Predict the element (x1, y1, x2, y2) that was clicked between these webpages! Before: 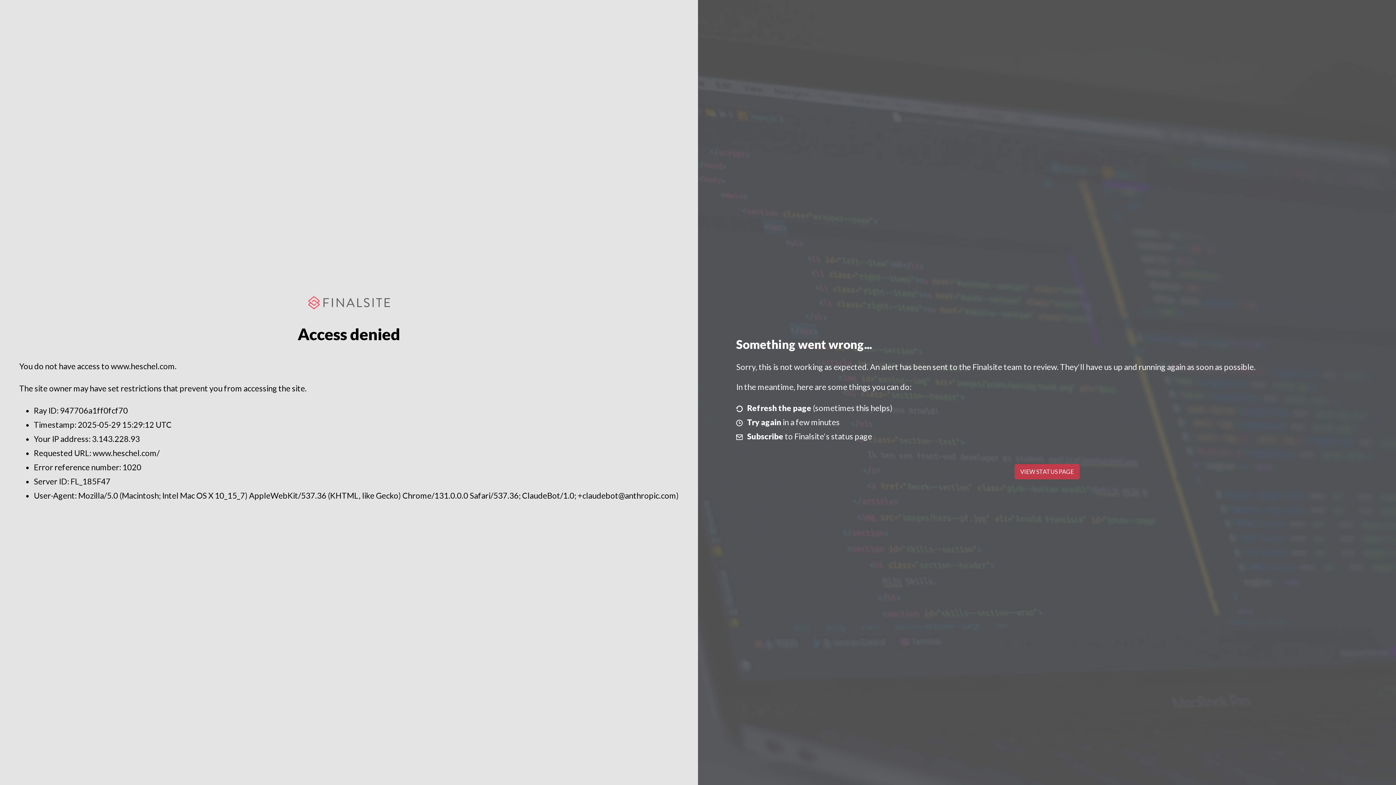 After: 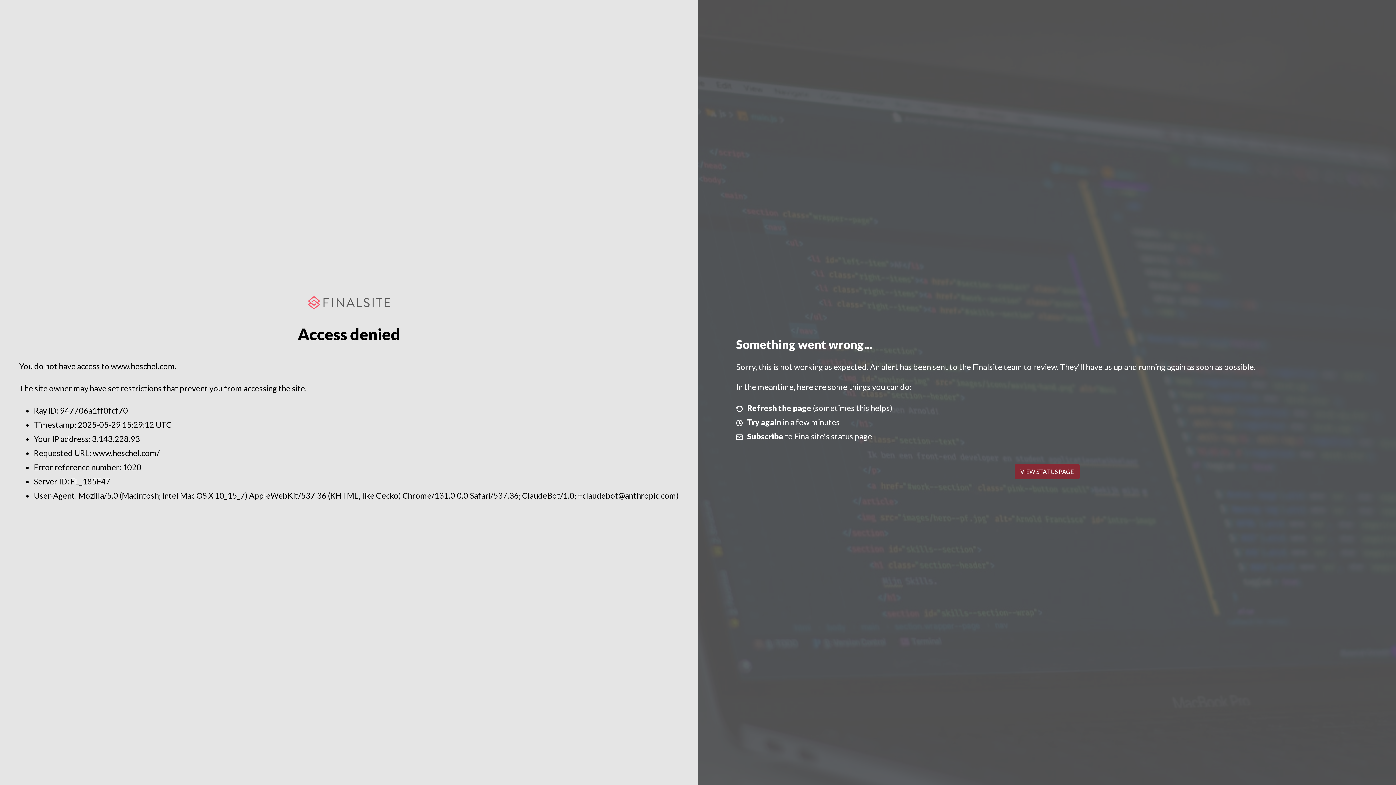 Action: bbox: (1014, 464, 1079, 479) label: VIEW STATUS PAGE